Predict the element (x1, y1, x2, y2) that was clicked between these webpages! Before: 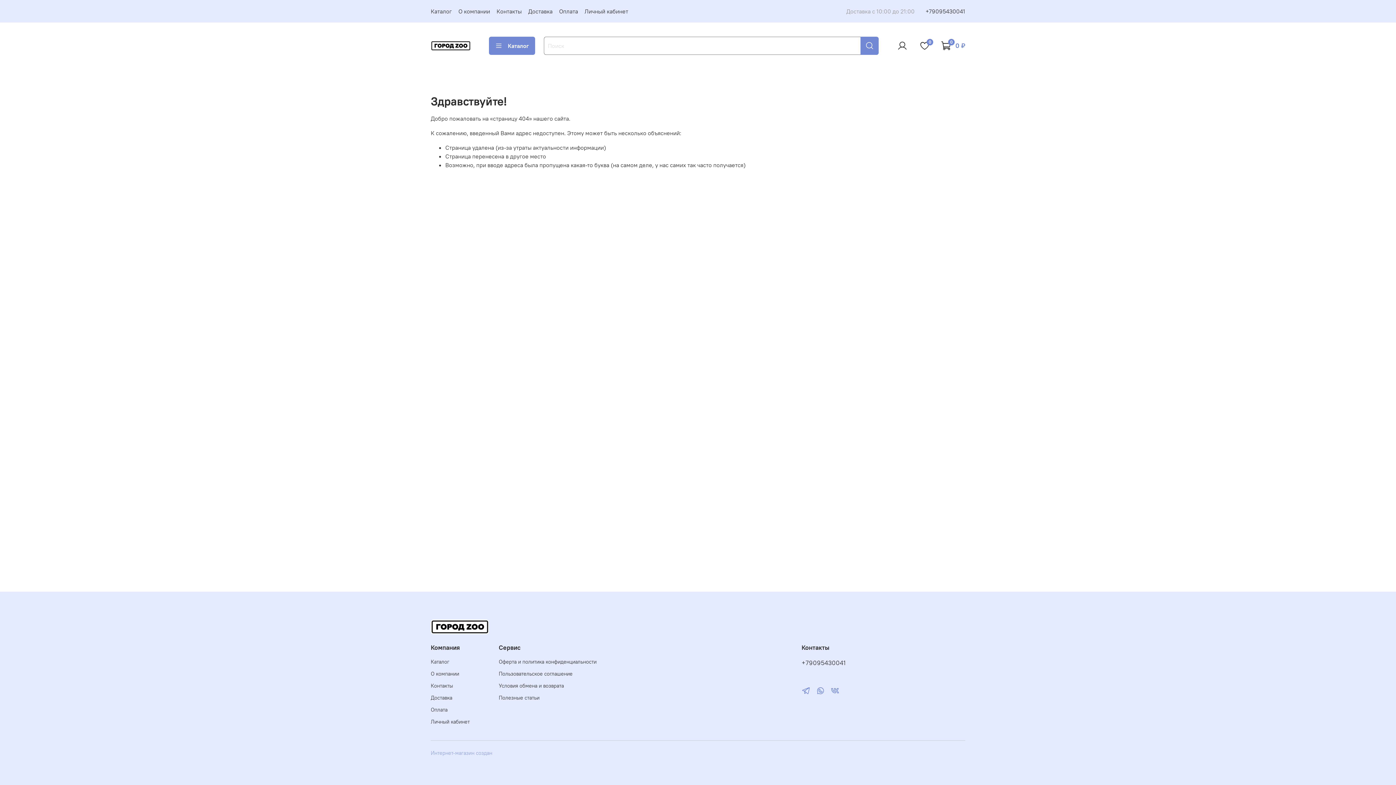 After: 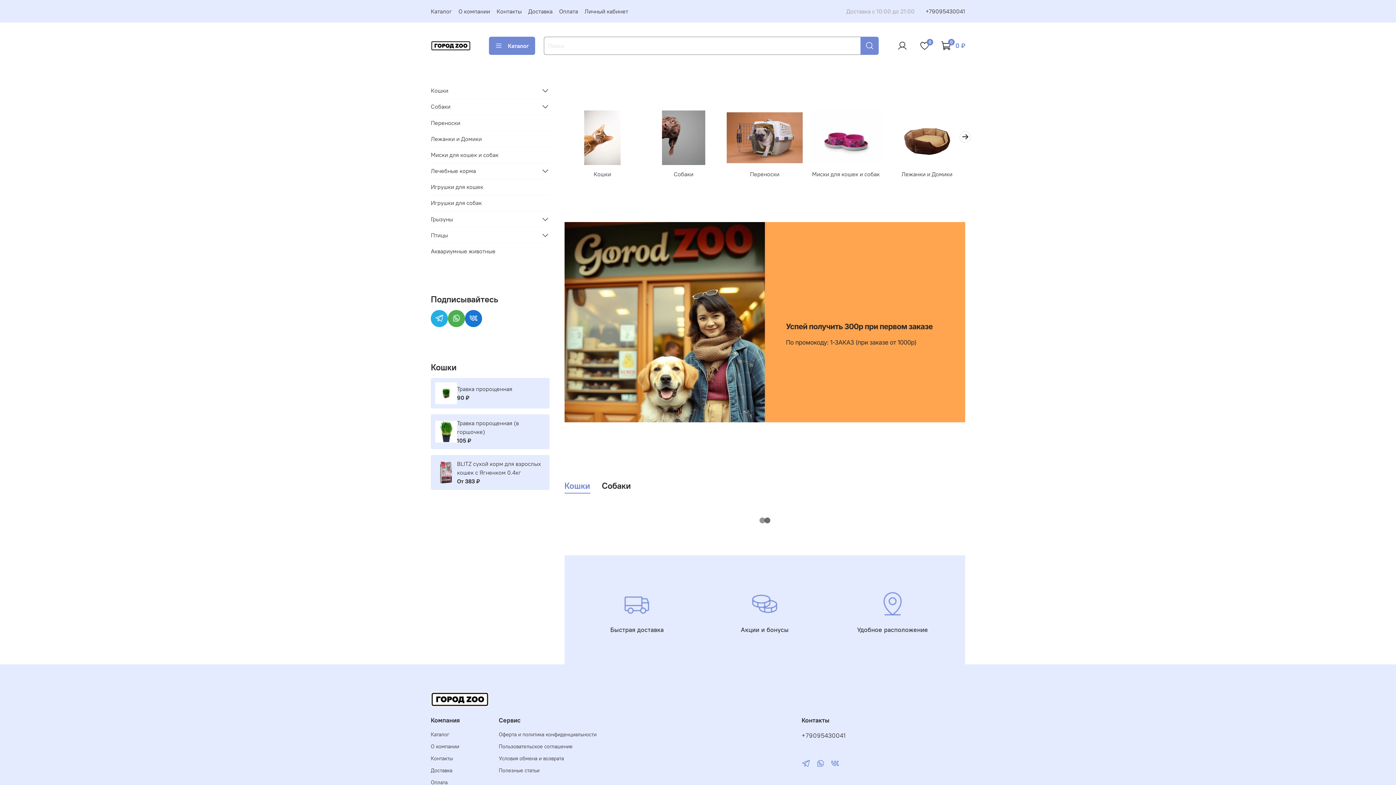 Action: bbox: (430, 622, 489, 630)